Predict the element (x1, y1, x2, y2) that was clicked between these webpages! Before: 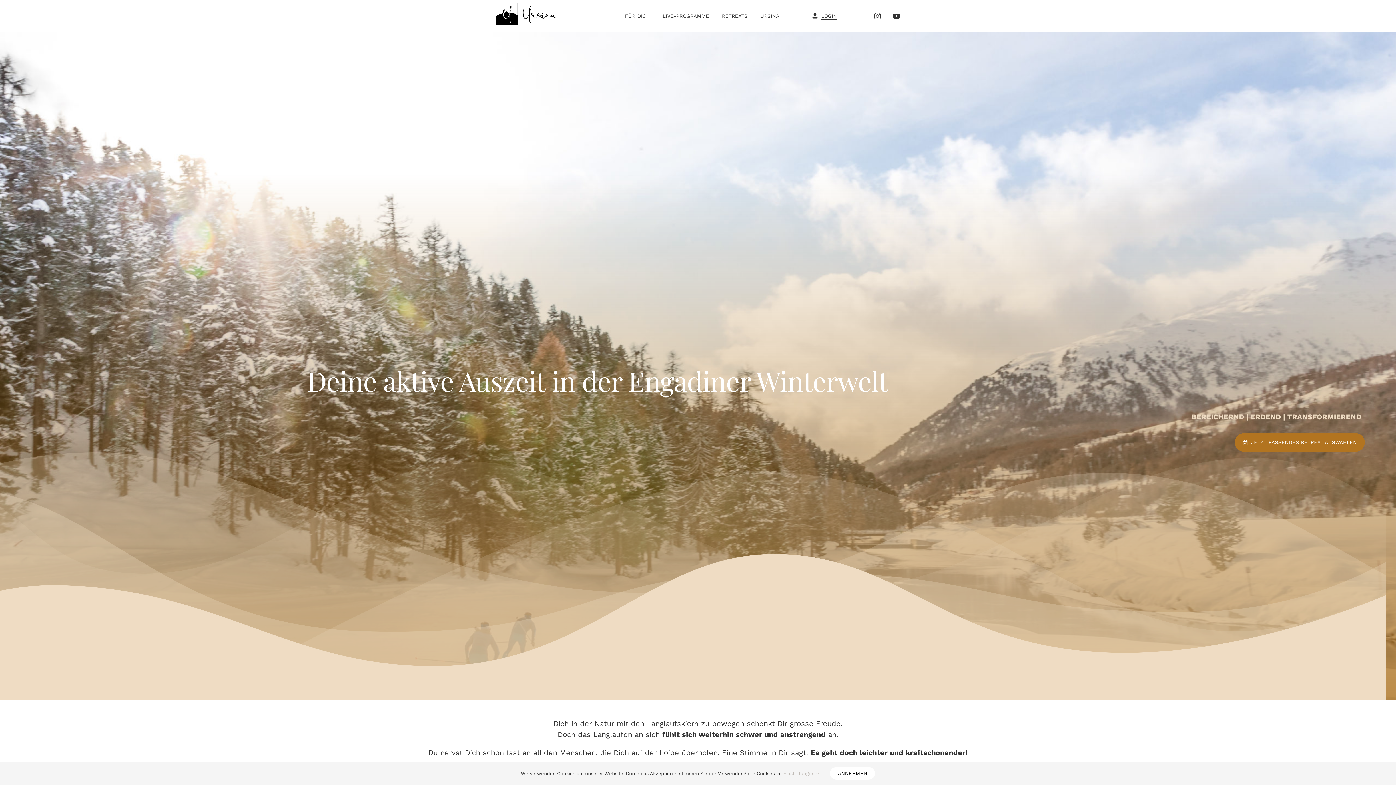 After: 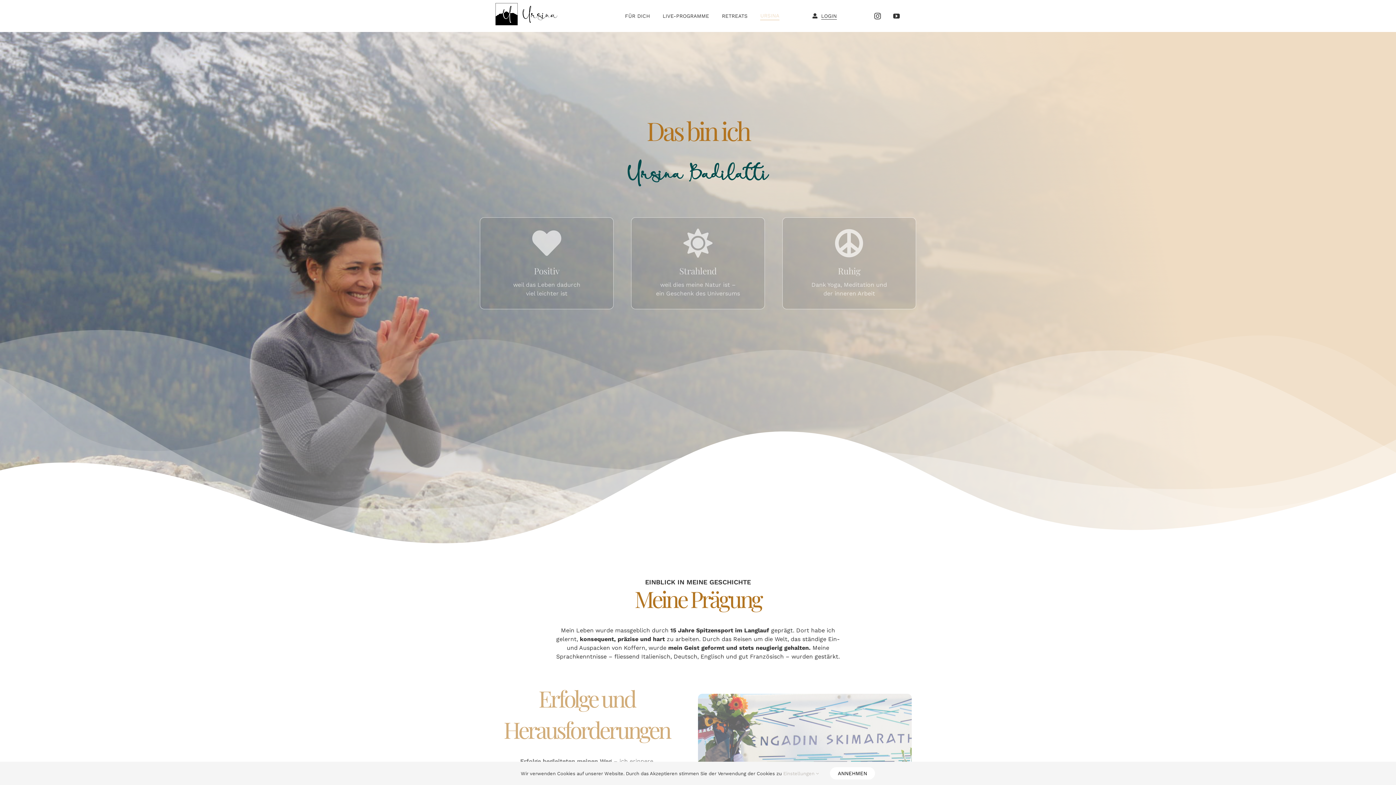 Action: bbox: (760, 12, 779, 19) label: URSINA